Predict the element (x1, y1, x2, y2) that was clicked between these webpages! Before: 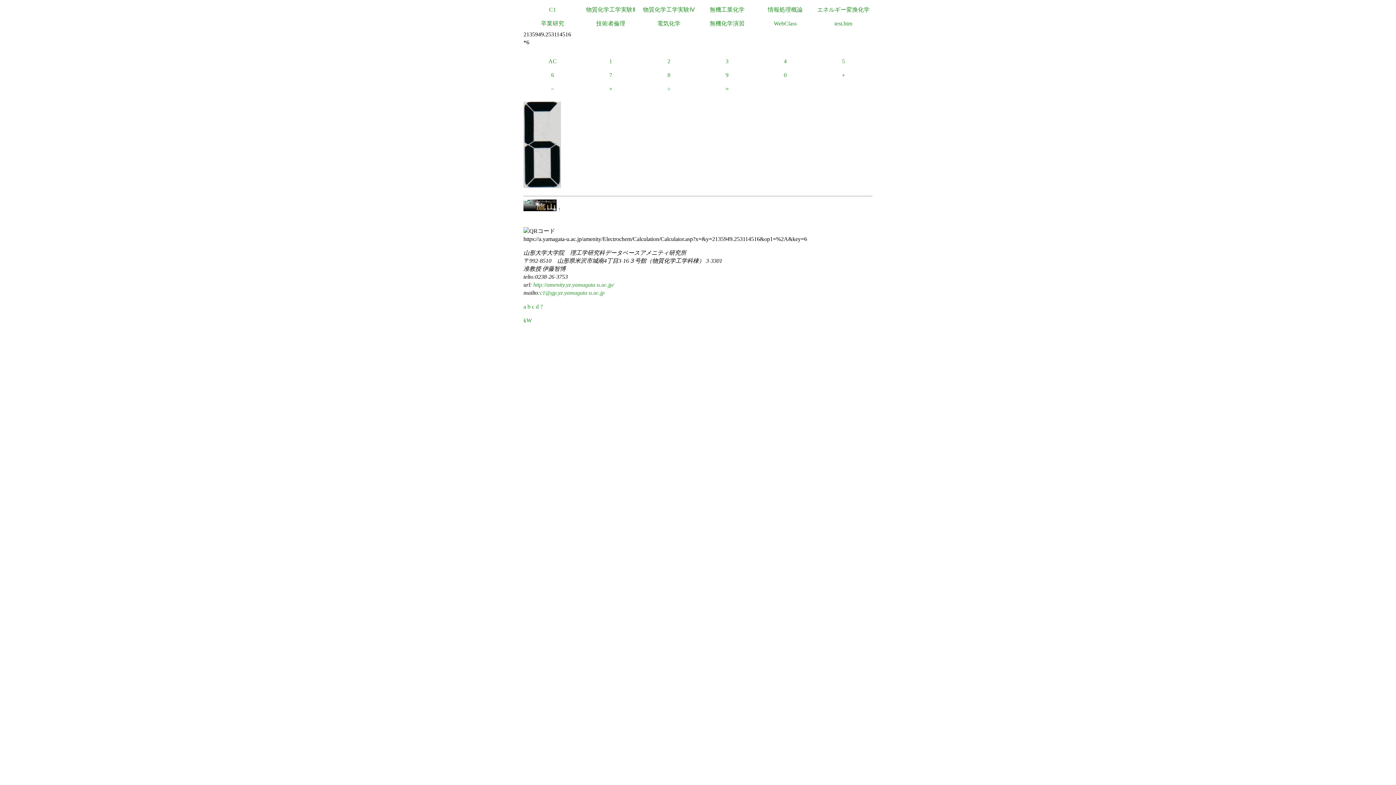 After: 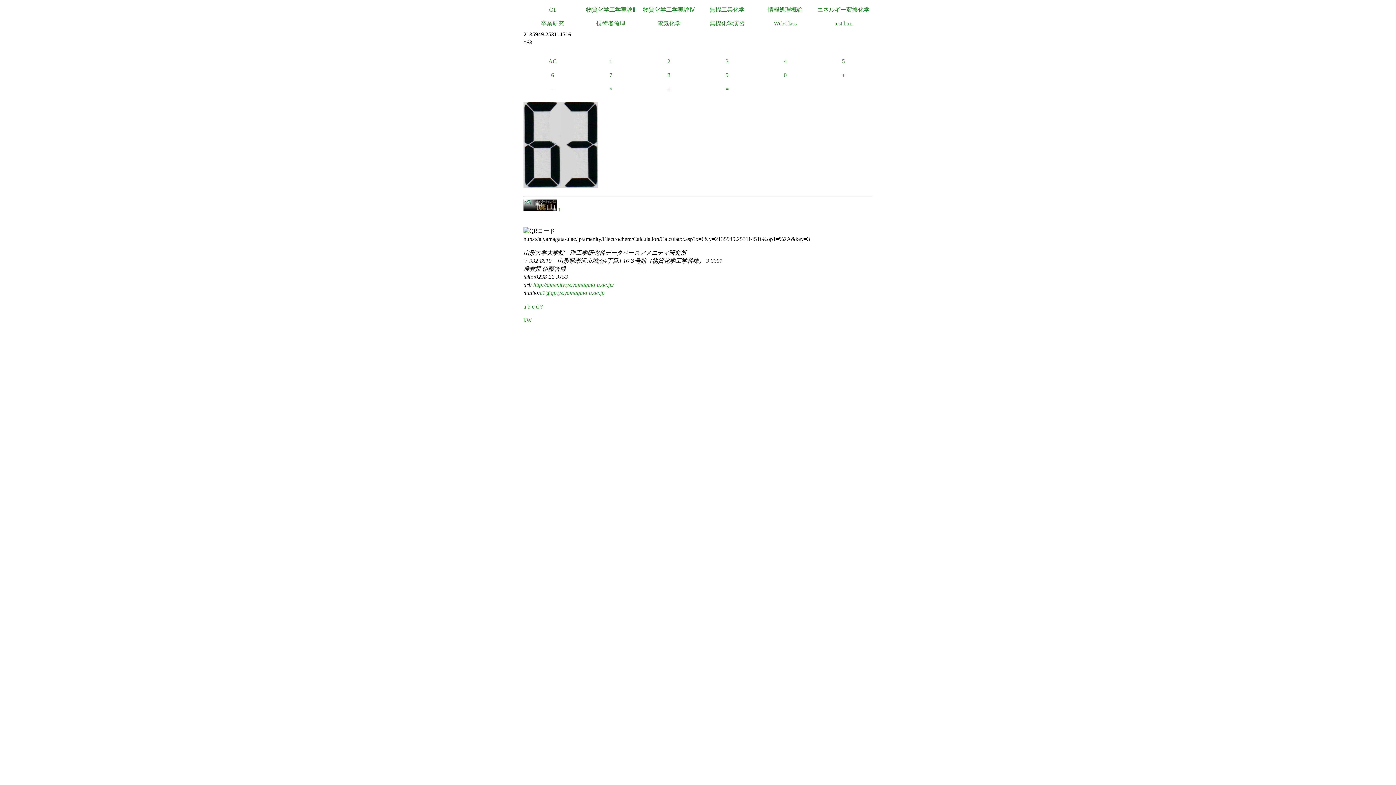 Action: bbox: (698, 54, 756, 68) label: 3